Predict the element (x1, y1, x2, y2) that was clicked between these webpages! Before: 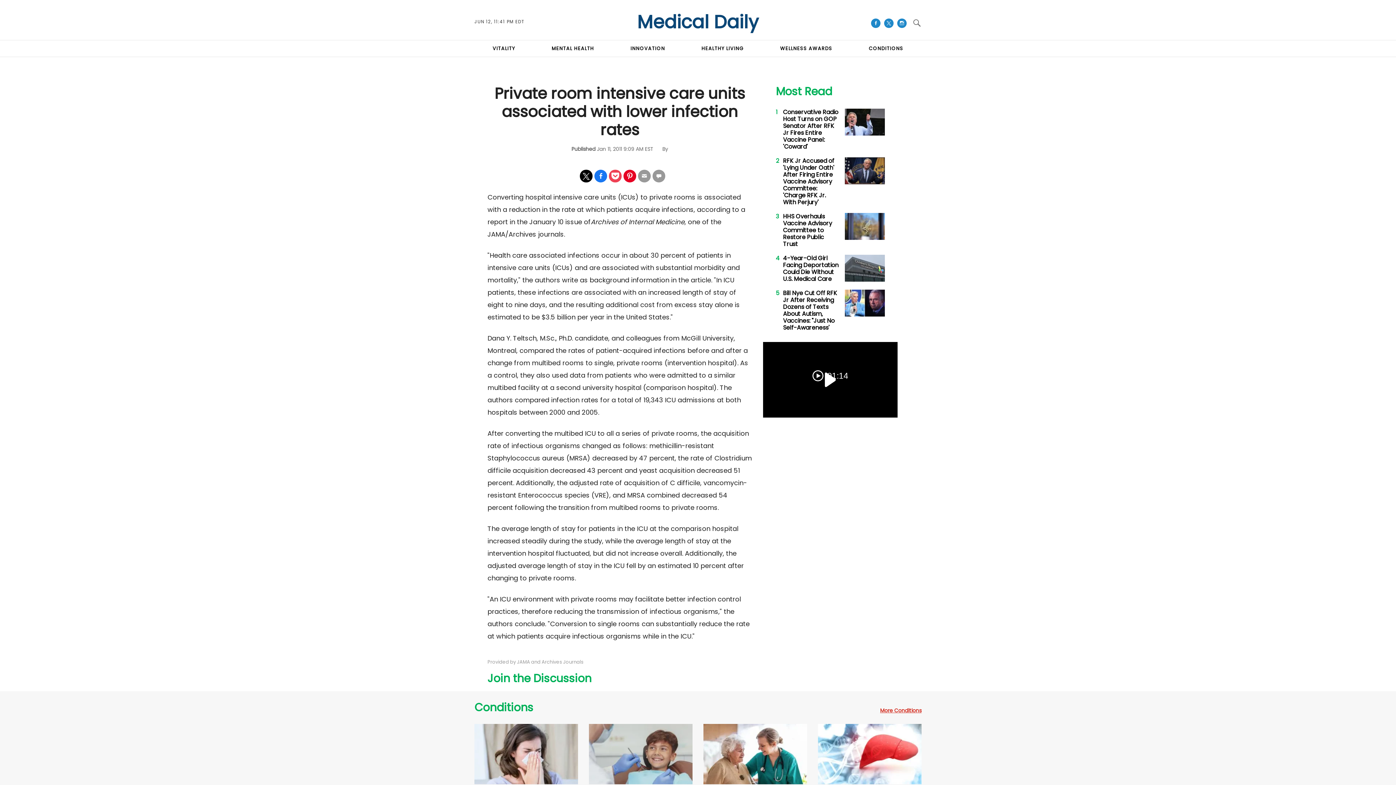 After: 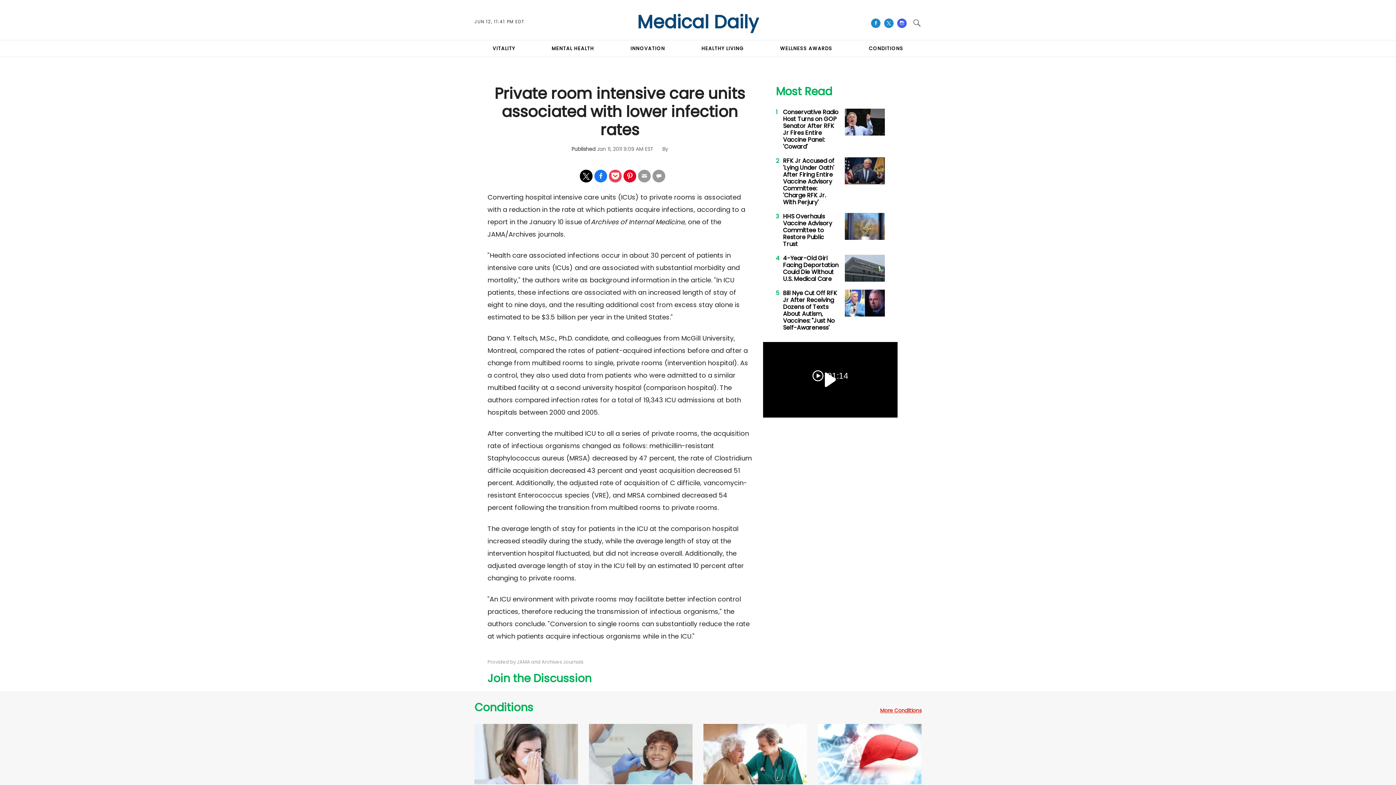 Action: bbox: (897, 18, 906, 28)